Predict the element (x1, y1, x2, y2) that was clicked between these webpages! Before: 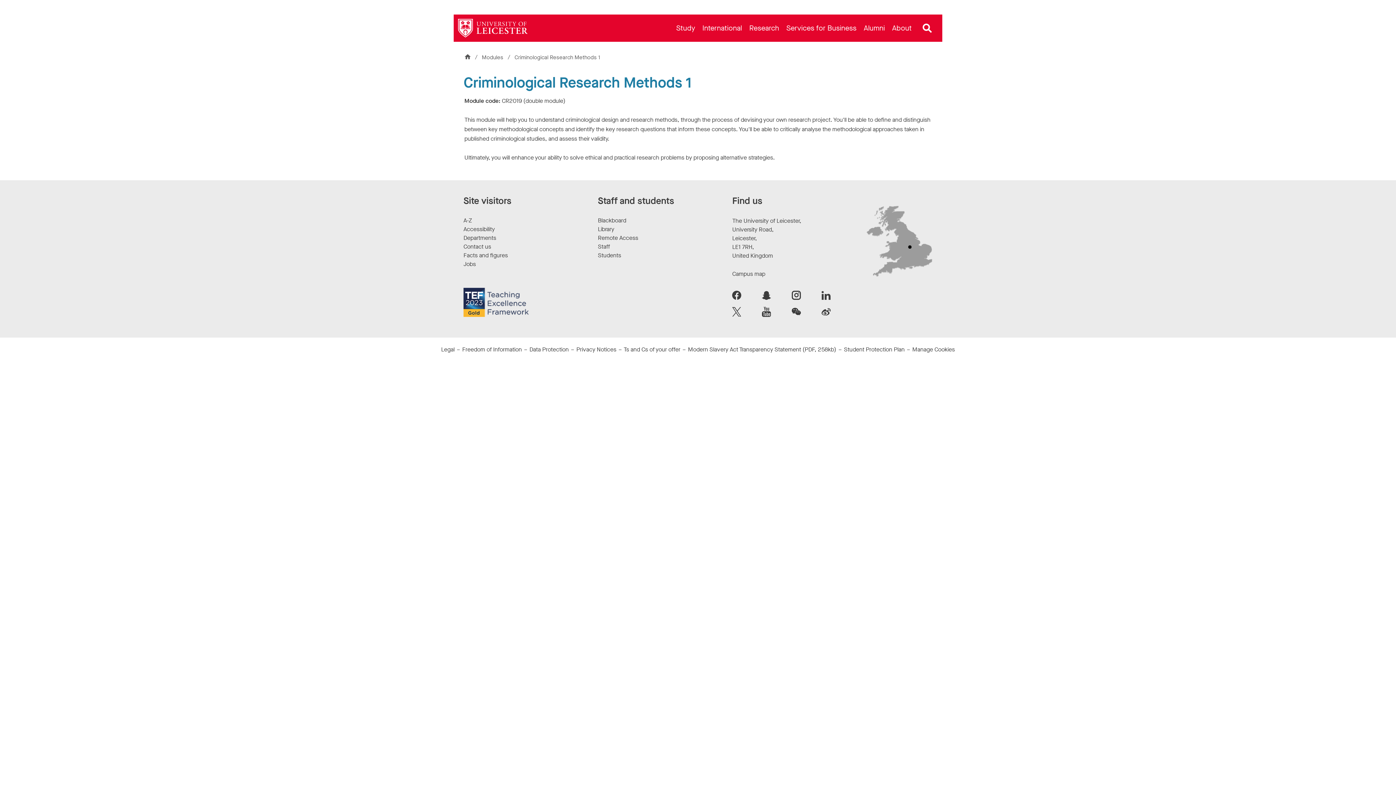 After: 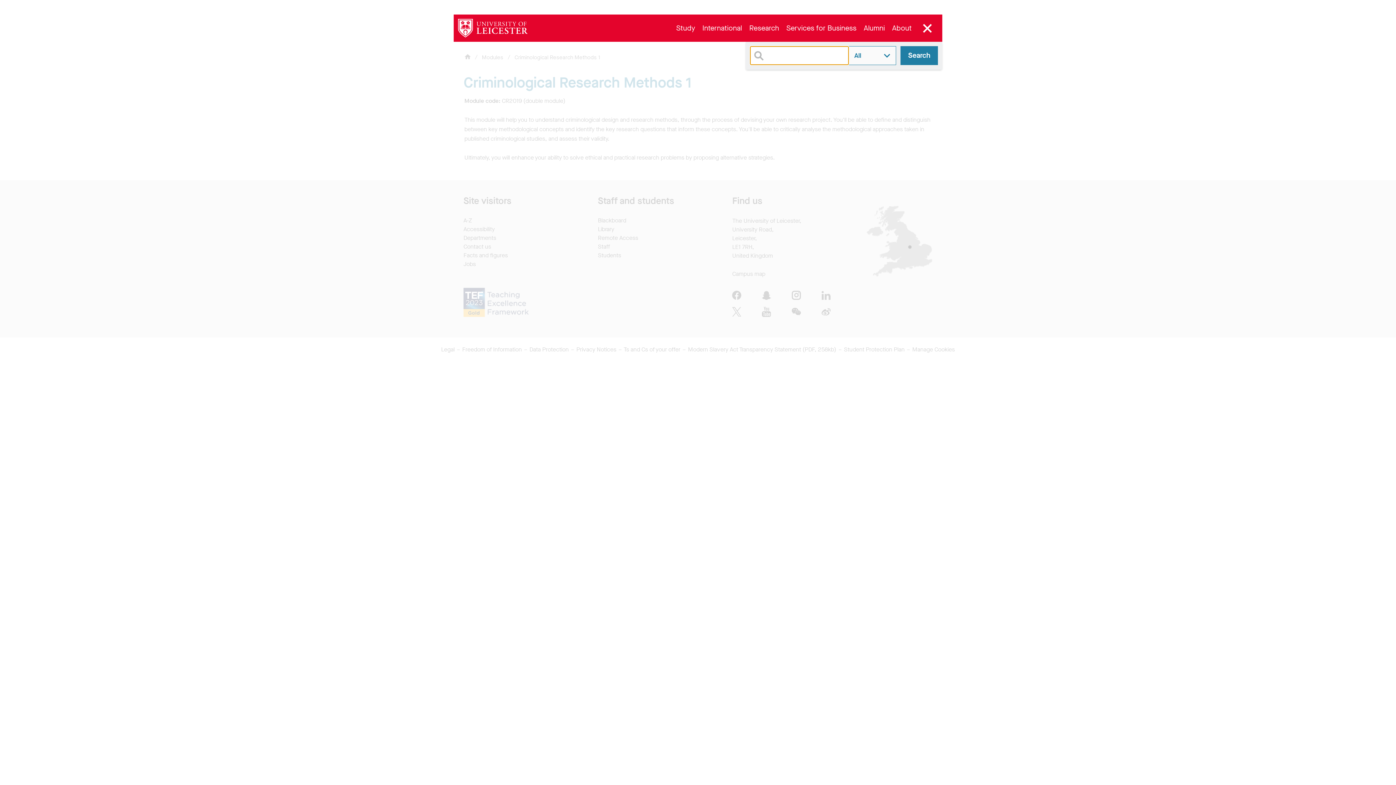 Action: label: Open site search bbox: (920, 20, 935, 35)